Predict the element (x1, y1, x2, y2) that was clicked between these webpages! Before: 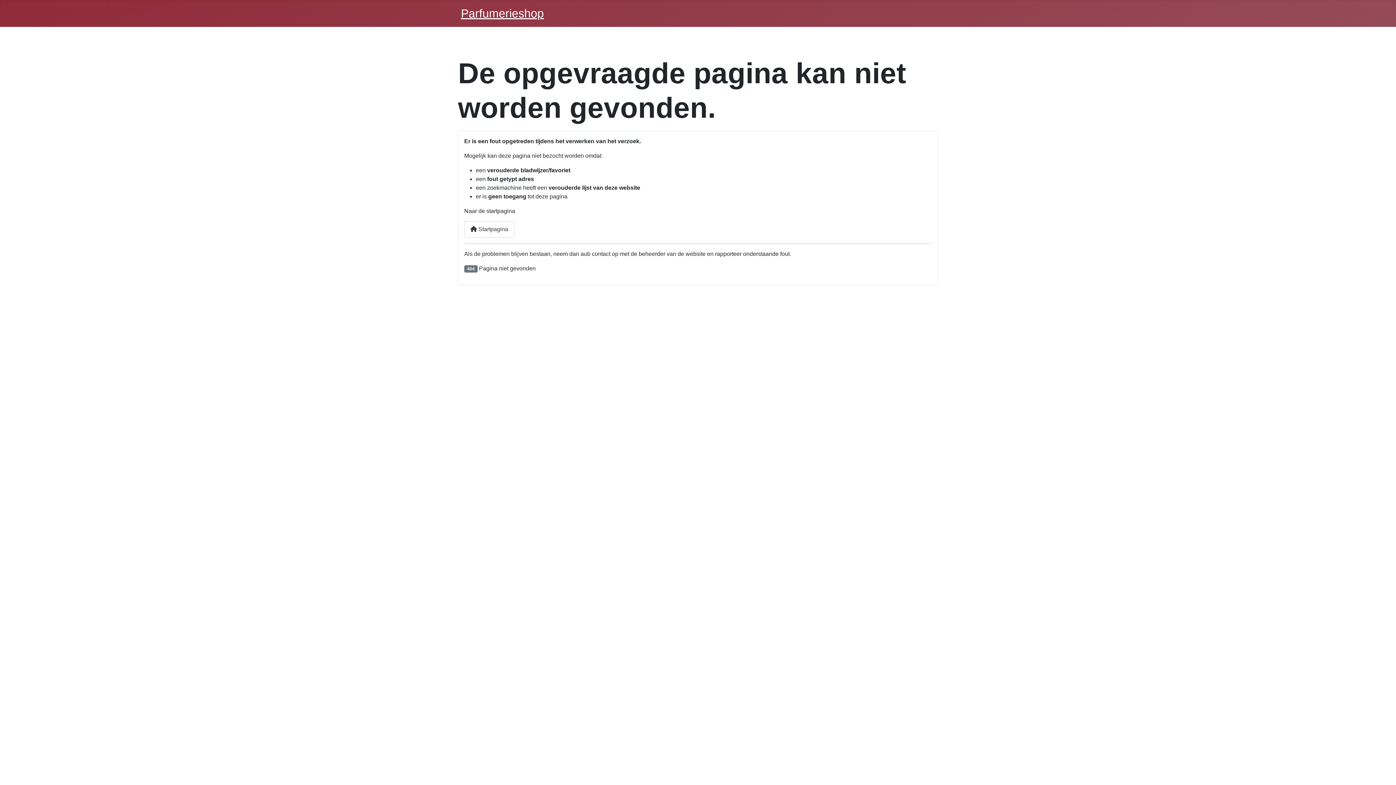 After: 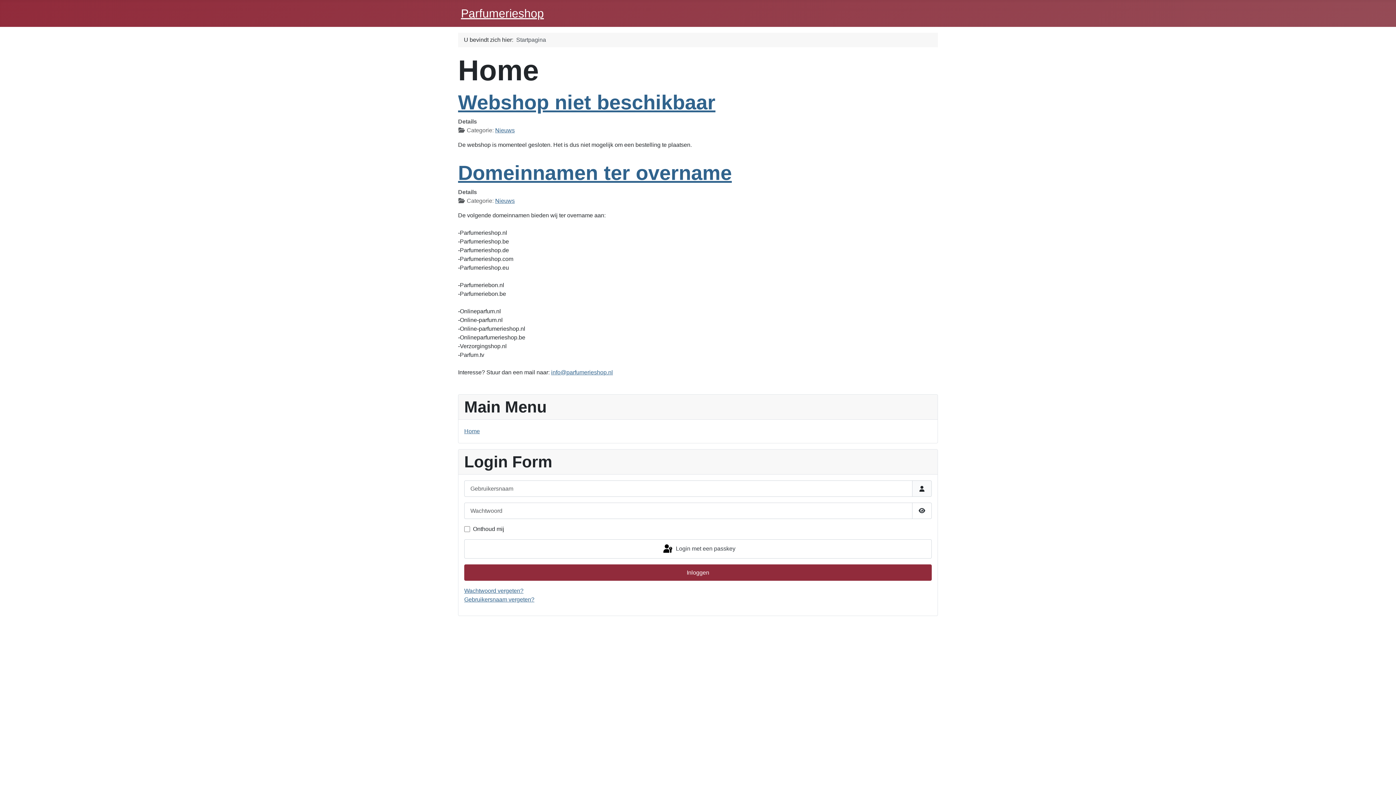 Action: label: Parfumerieshop bbox: (461, 6, 544, 20)